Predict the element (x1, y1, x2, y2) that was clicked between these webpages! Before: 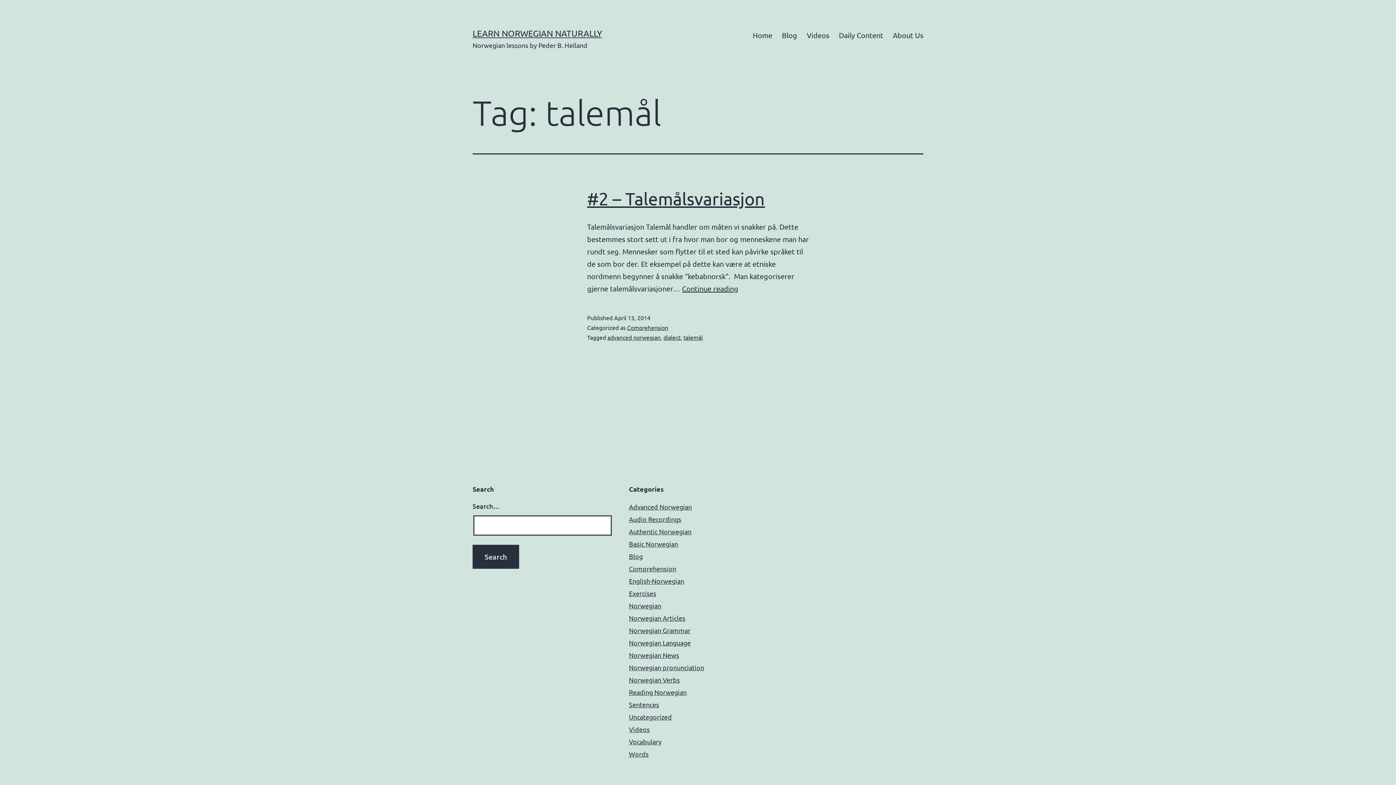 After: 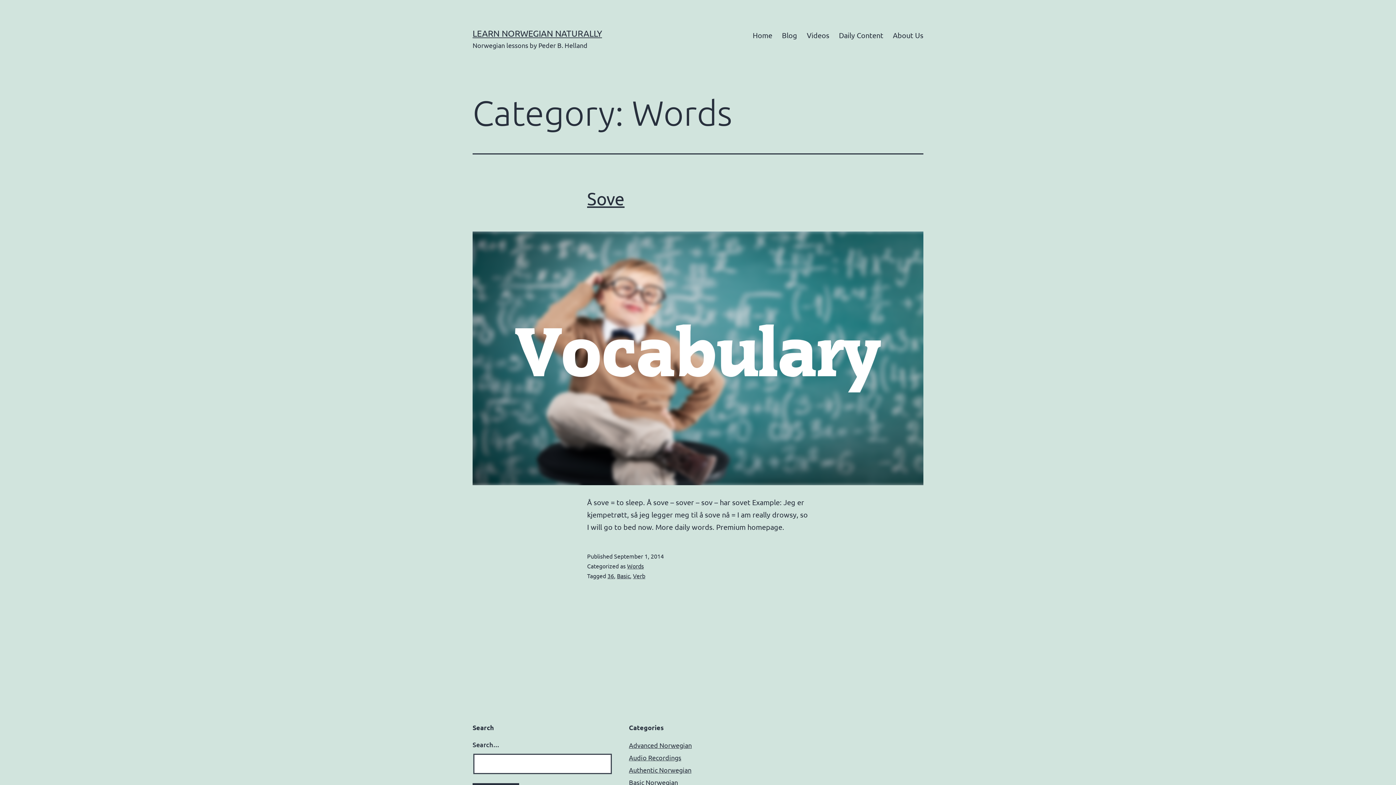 Action: bbox: (629, 750, 648, 758) label: Words